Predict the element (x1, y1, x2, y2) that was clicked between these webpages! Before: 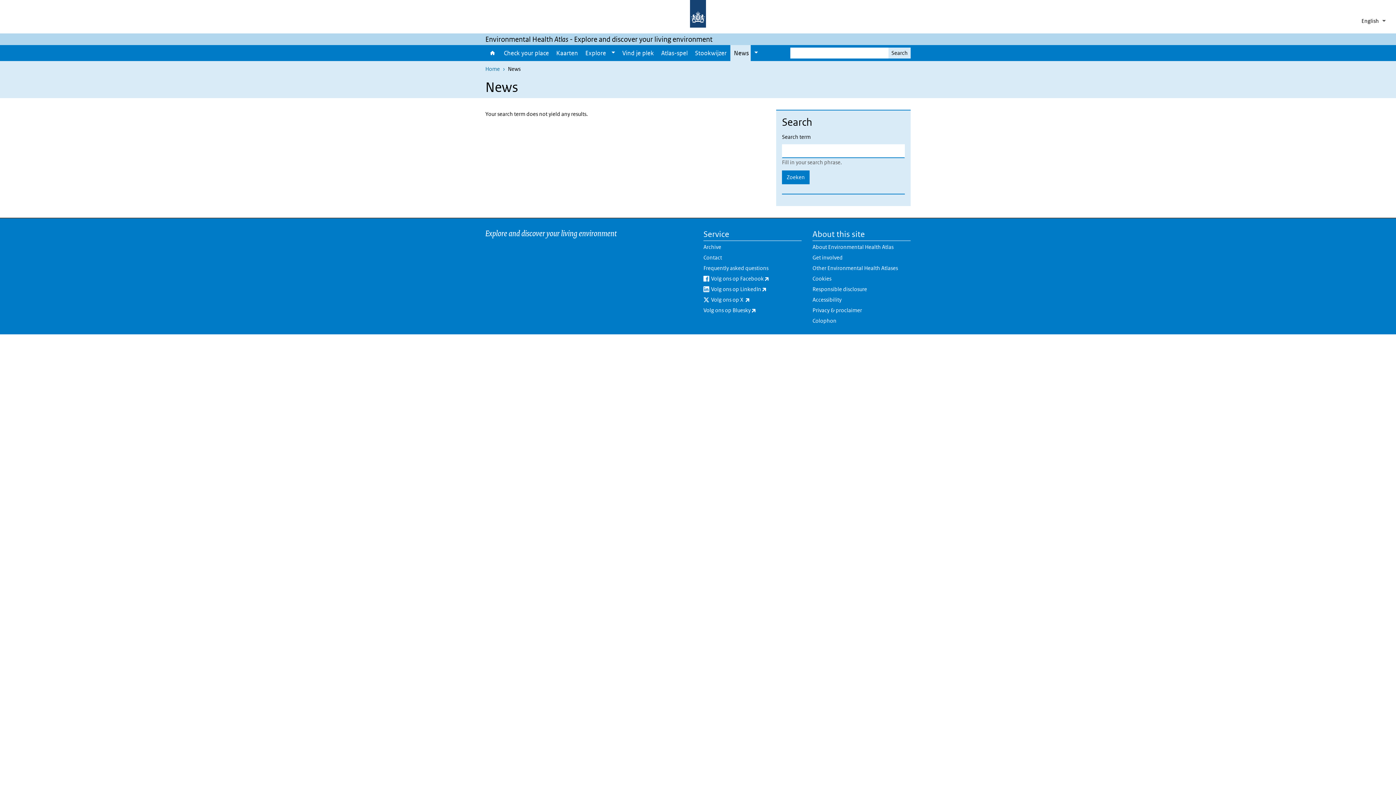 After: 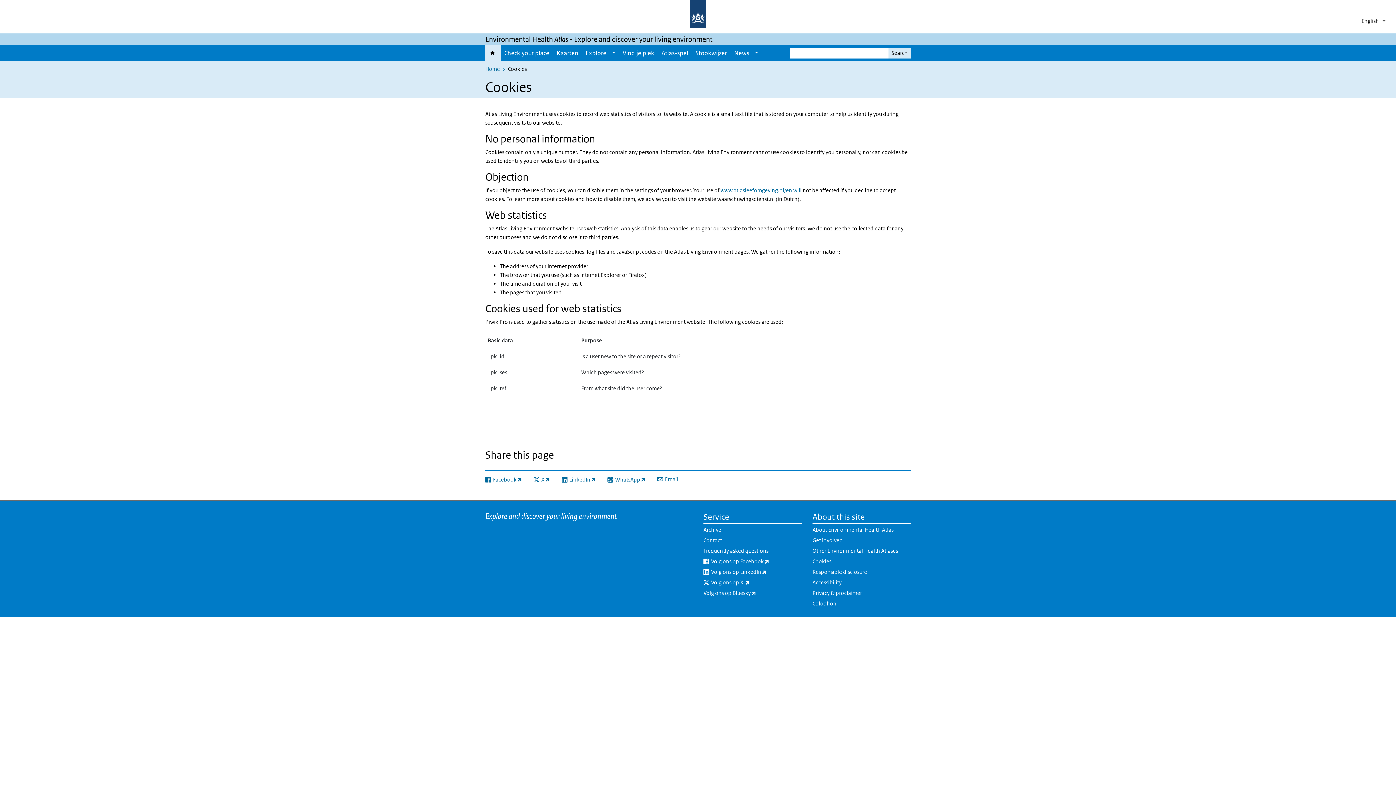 Action: bbox: (812, 274, 910, 285) label: Cookies